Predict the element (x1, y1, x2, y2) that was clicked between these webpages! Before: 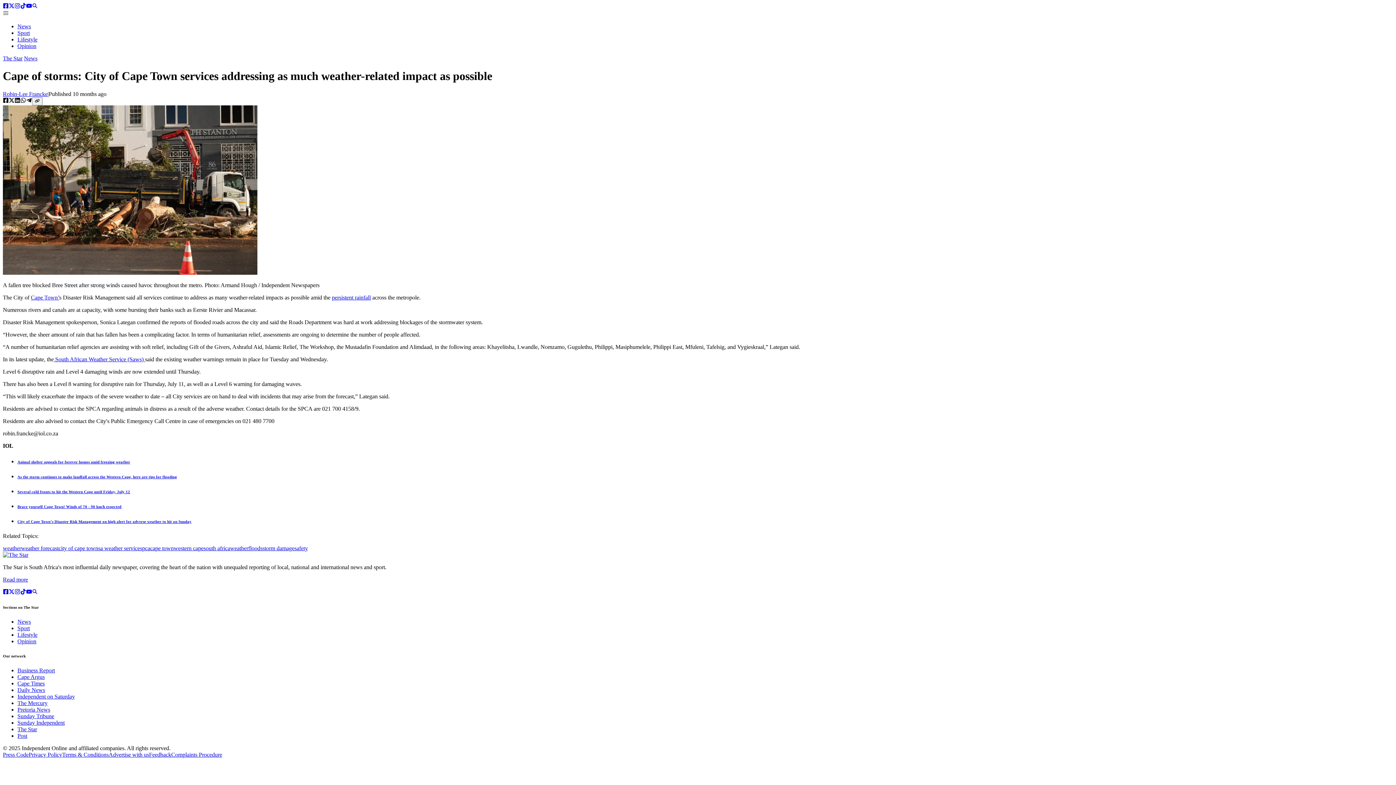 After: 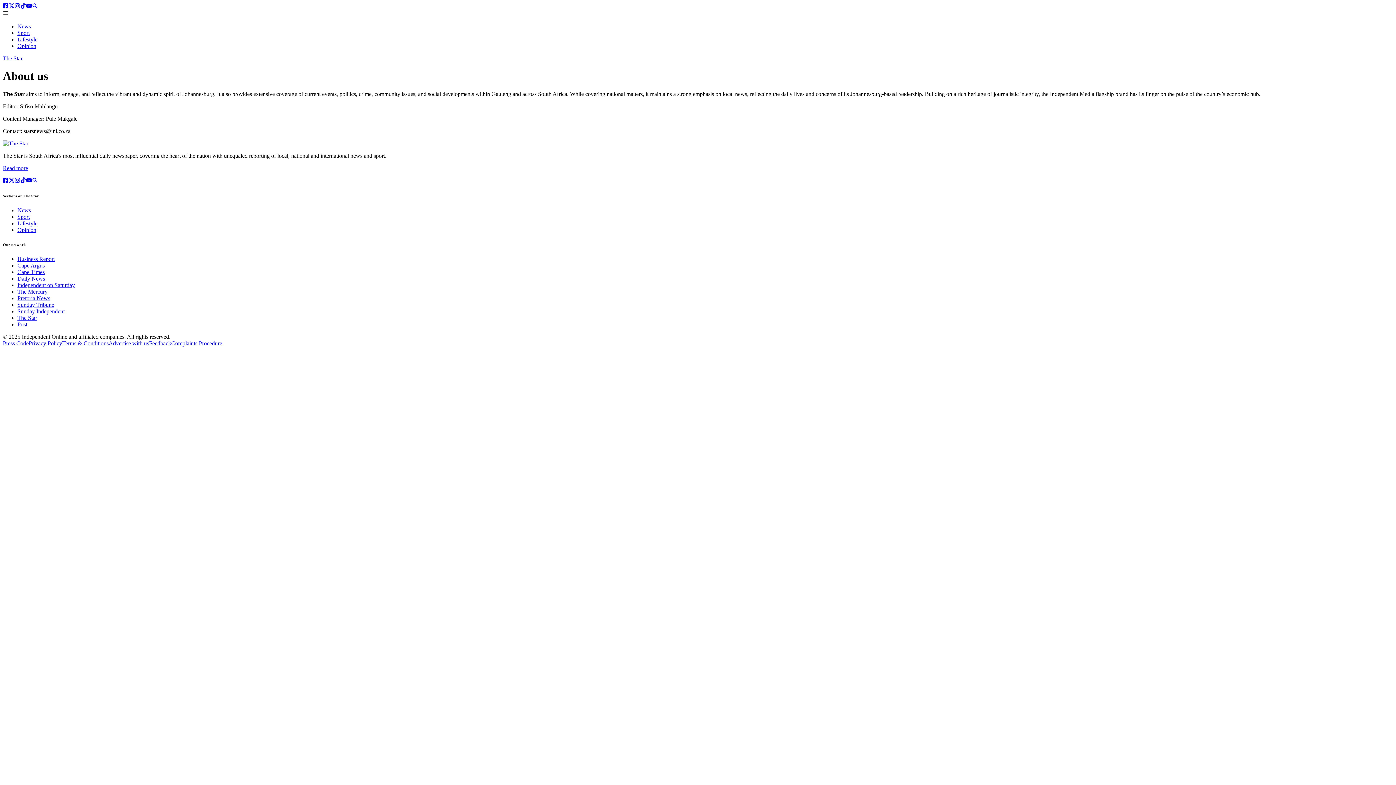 Action: bbox: (2, 576, 28, 582) label: Read more